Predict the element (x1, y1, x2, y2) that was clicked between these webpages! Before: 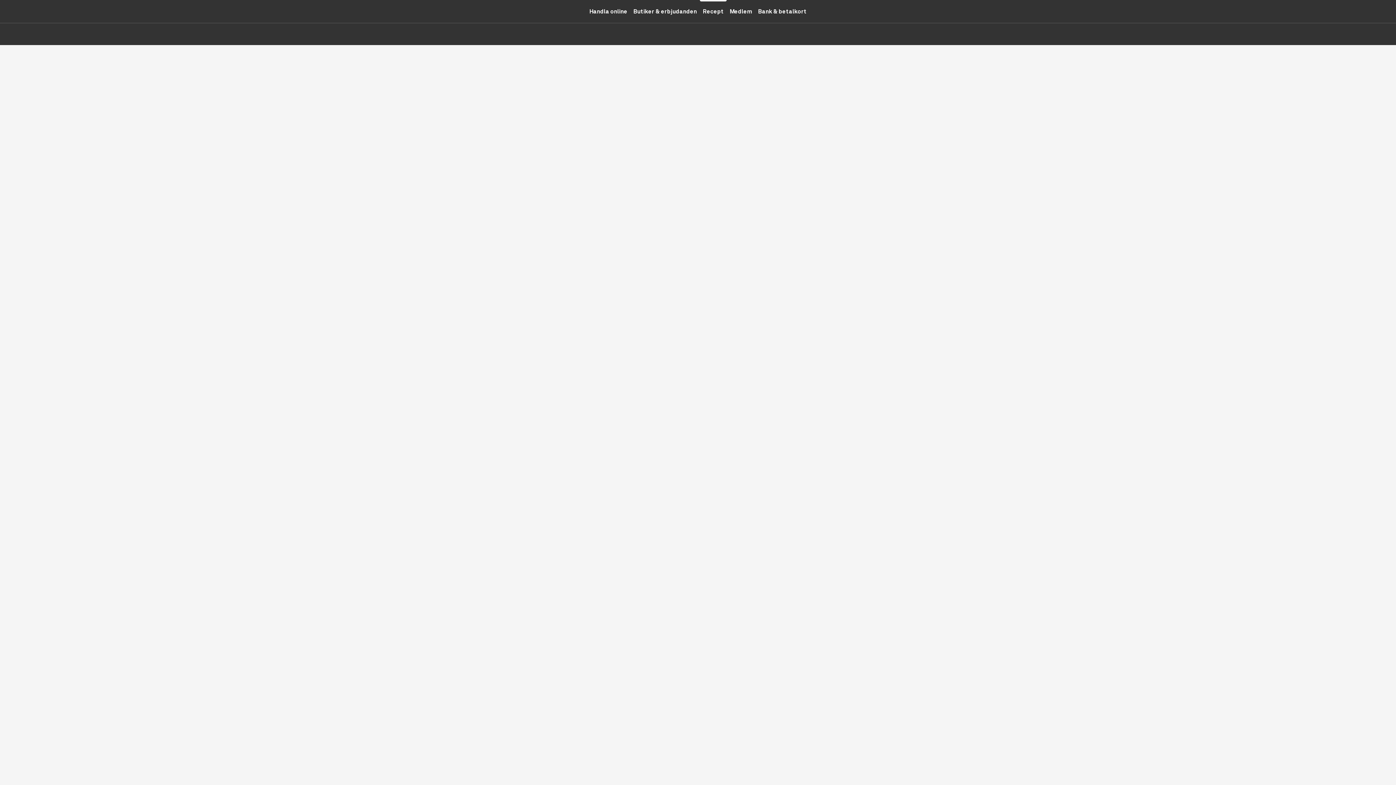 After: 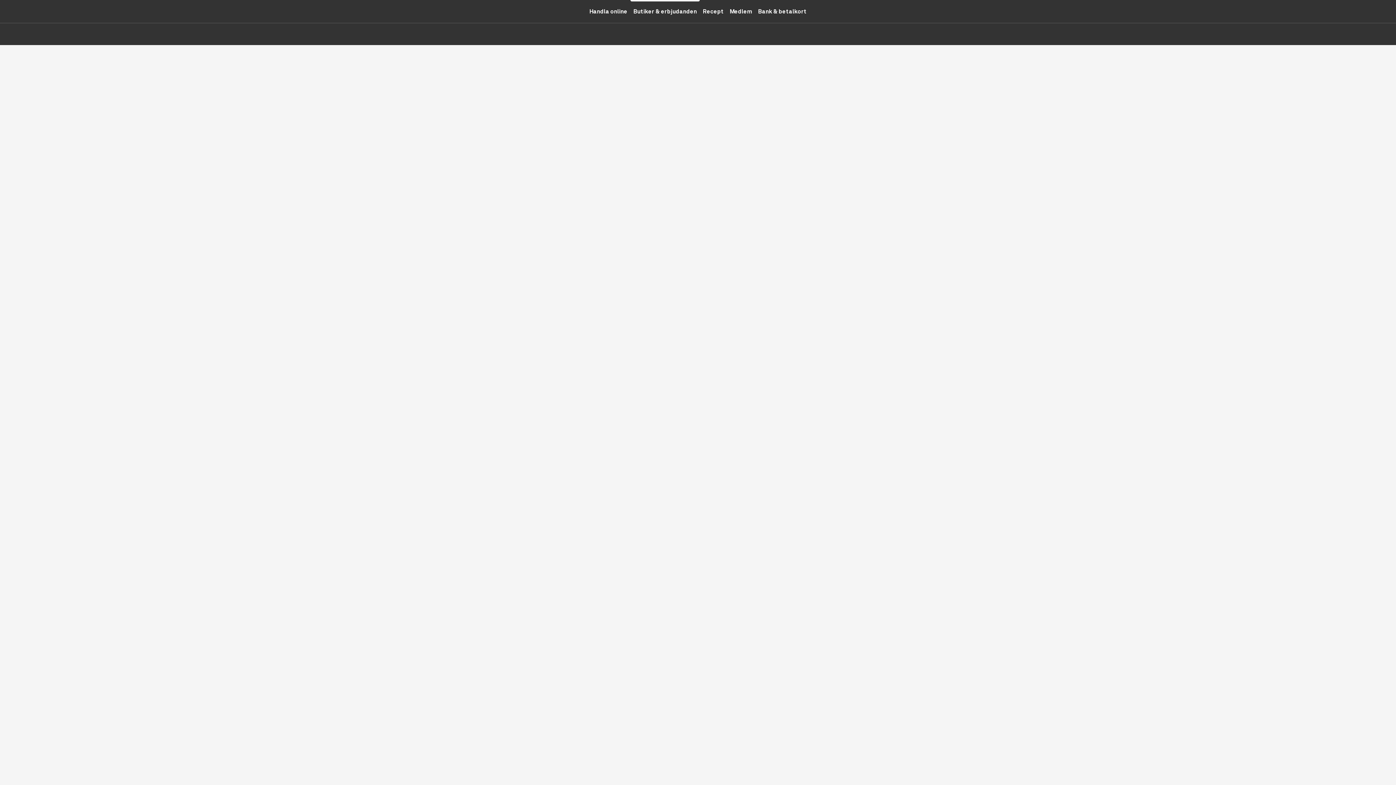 Action: label: Butiker & erbjudanden bbox: (630, 0, 700, 22)